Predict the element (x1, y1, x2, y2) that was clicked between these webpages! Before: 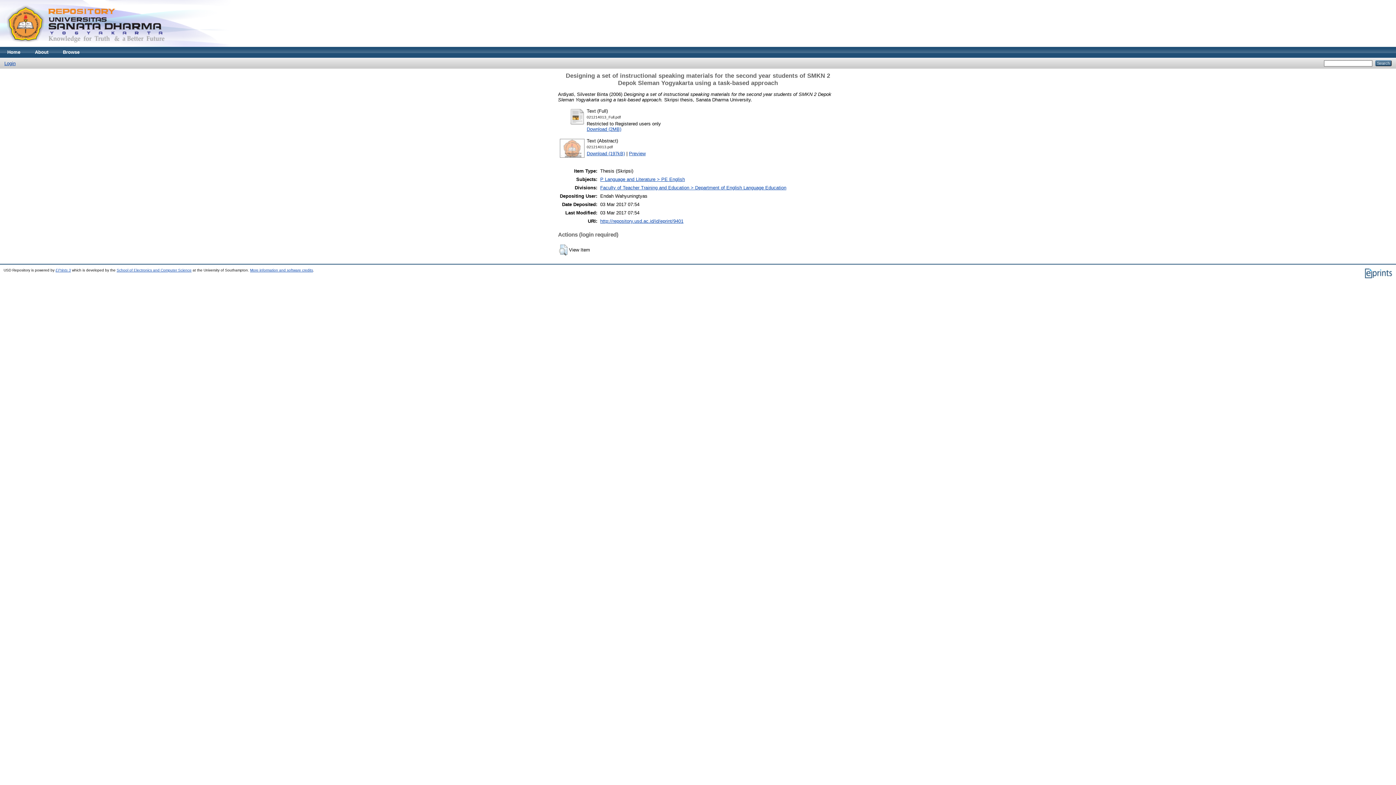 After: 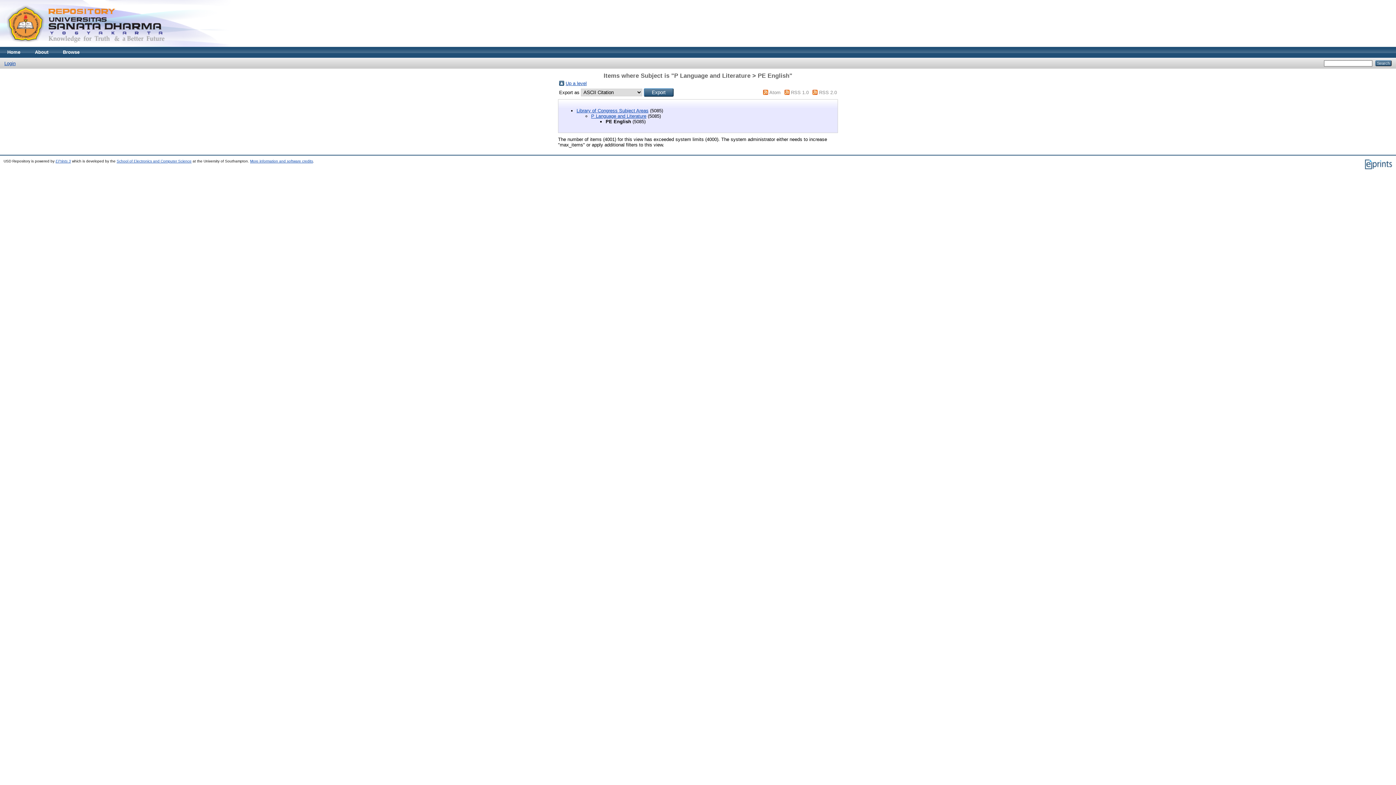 Action: bbox: (600, 176, 685, 182) label: P Language and Literature > PE English